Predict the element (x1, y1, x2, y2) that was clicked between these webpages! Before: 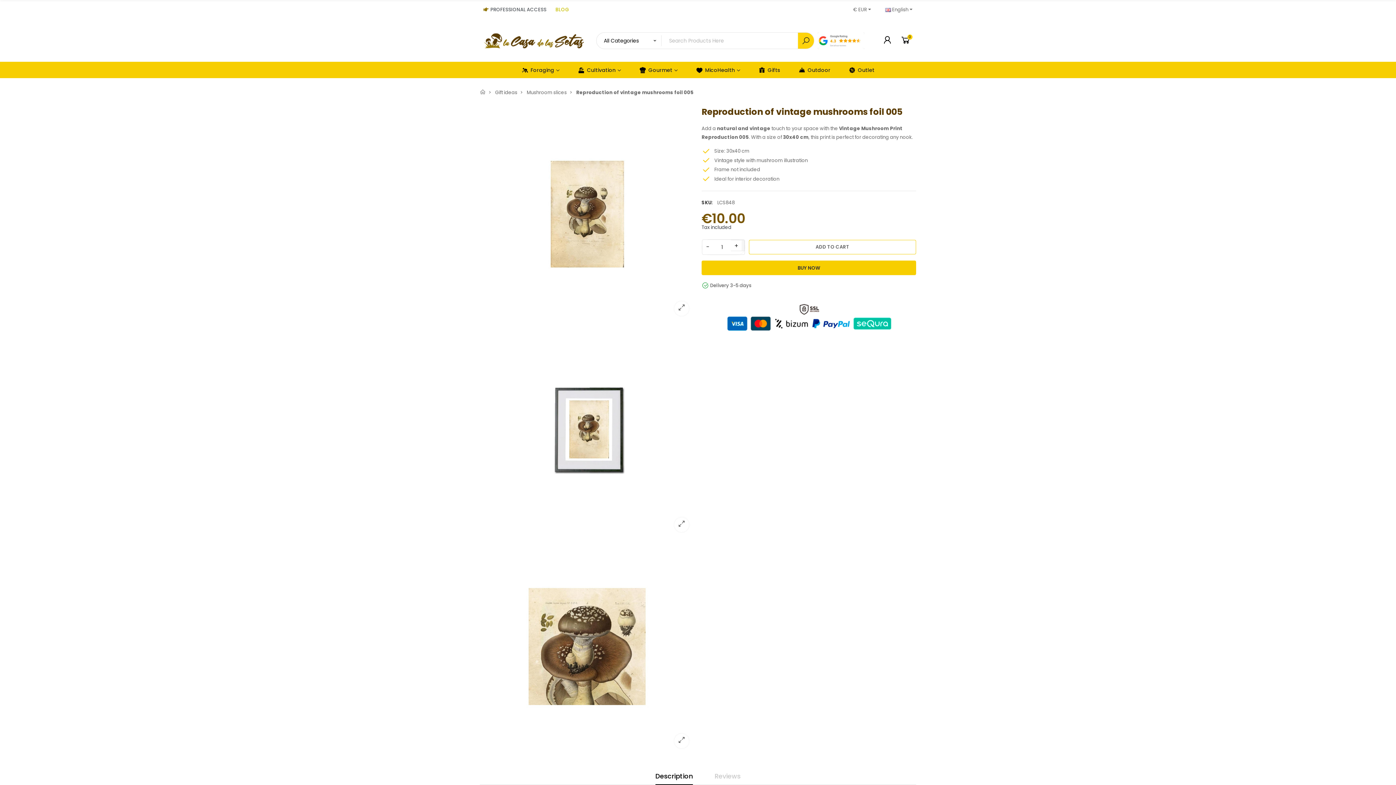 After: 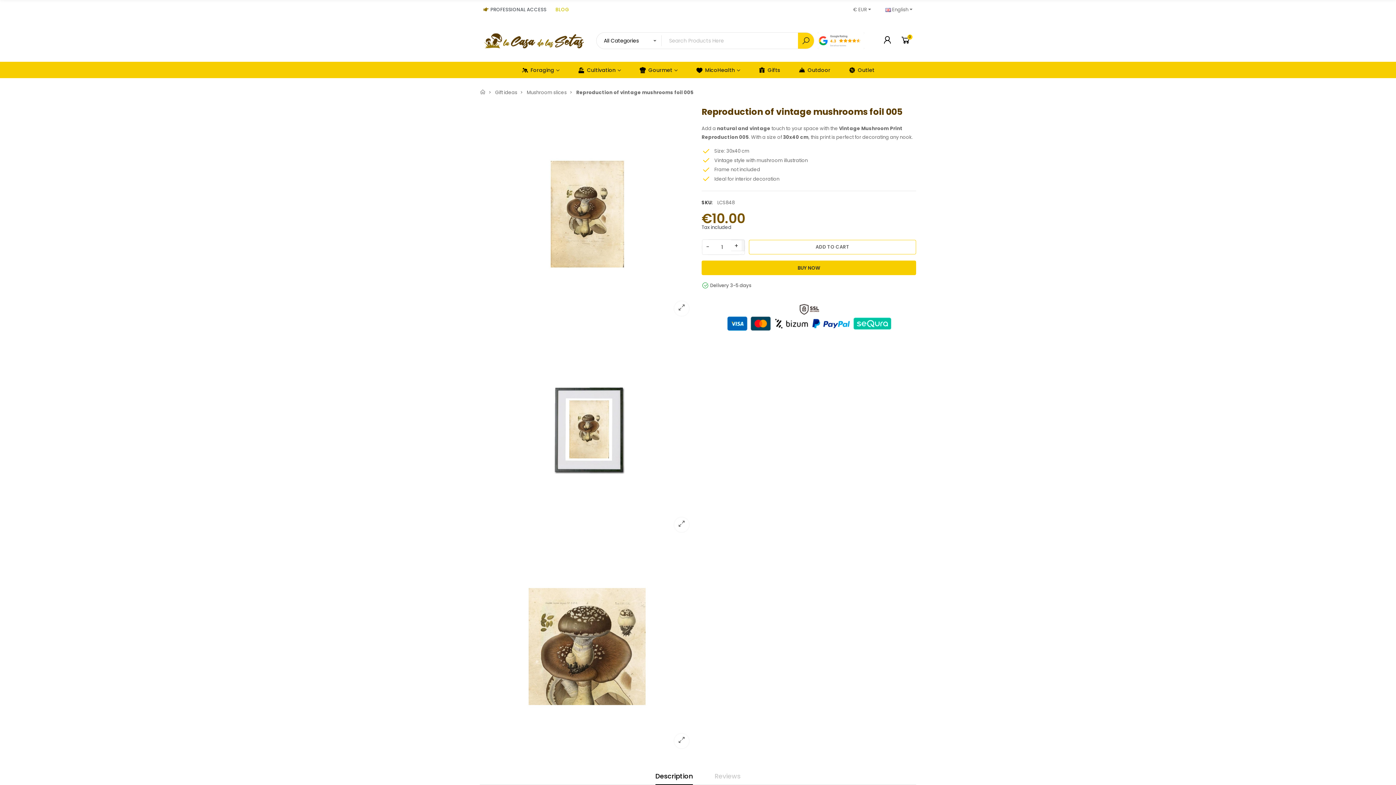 Action: label: Description bbox: (655, 768, 692, 784)